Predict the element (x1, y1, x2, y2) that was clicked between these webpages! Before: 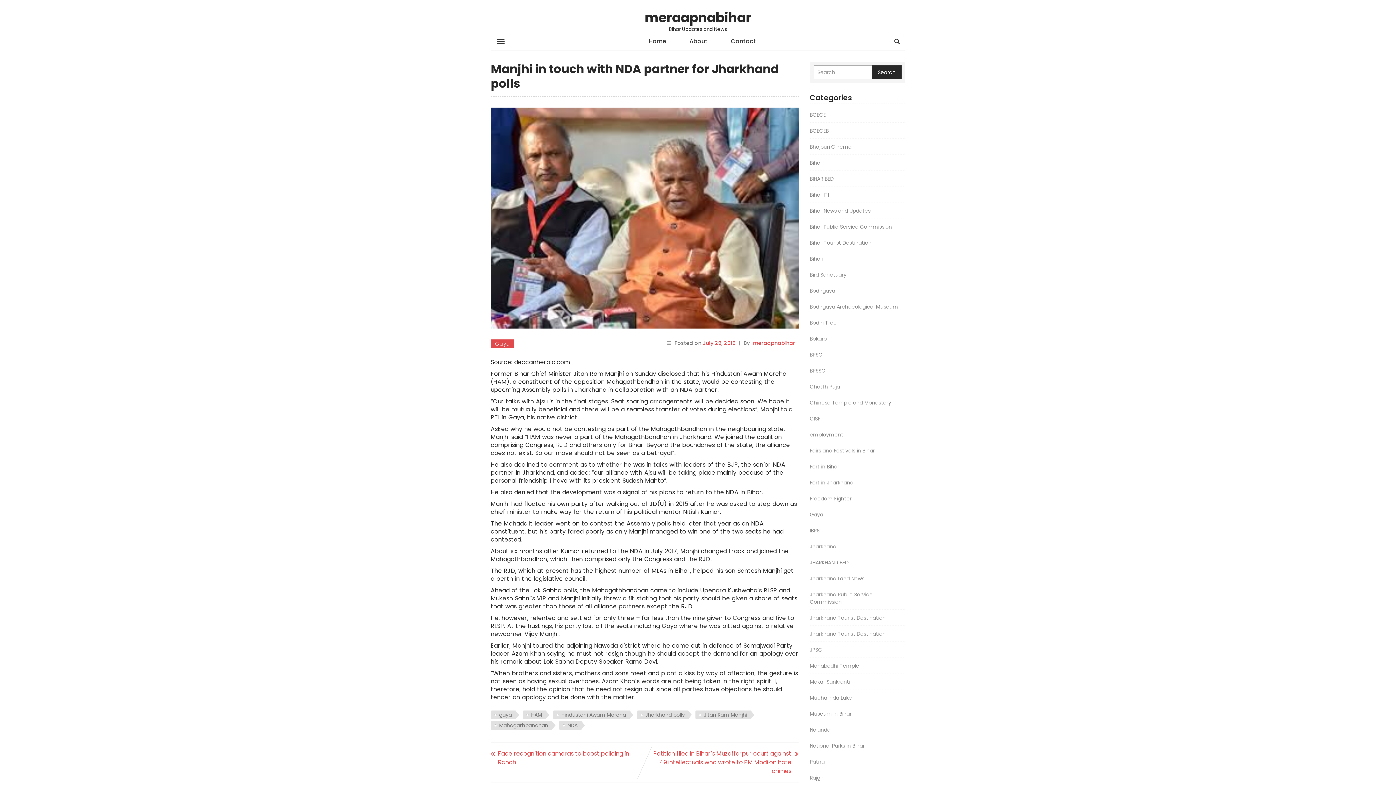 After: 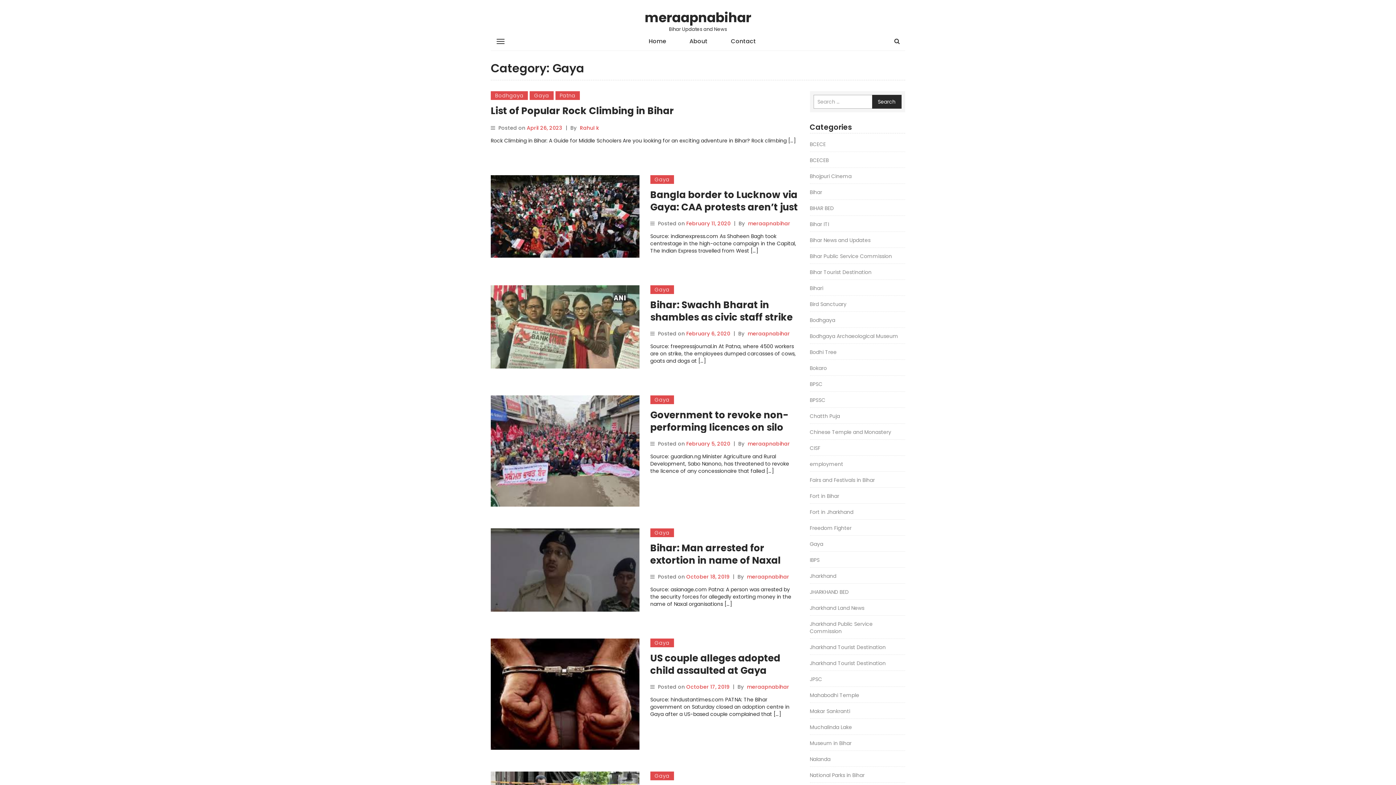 Action: bbox: (490, 339, 514, 348) label: Gaya